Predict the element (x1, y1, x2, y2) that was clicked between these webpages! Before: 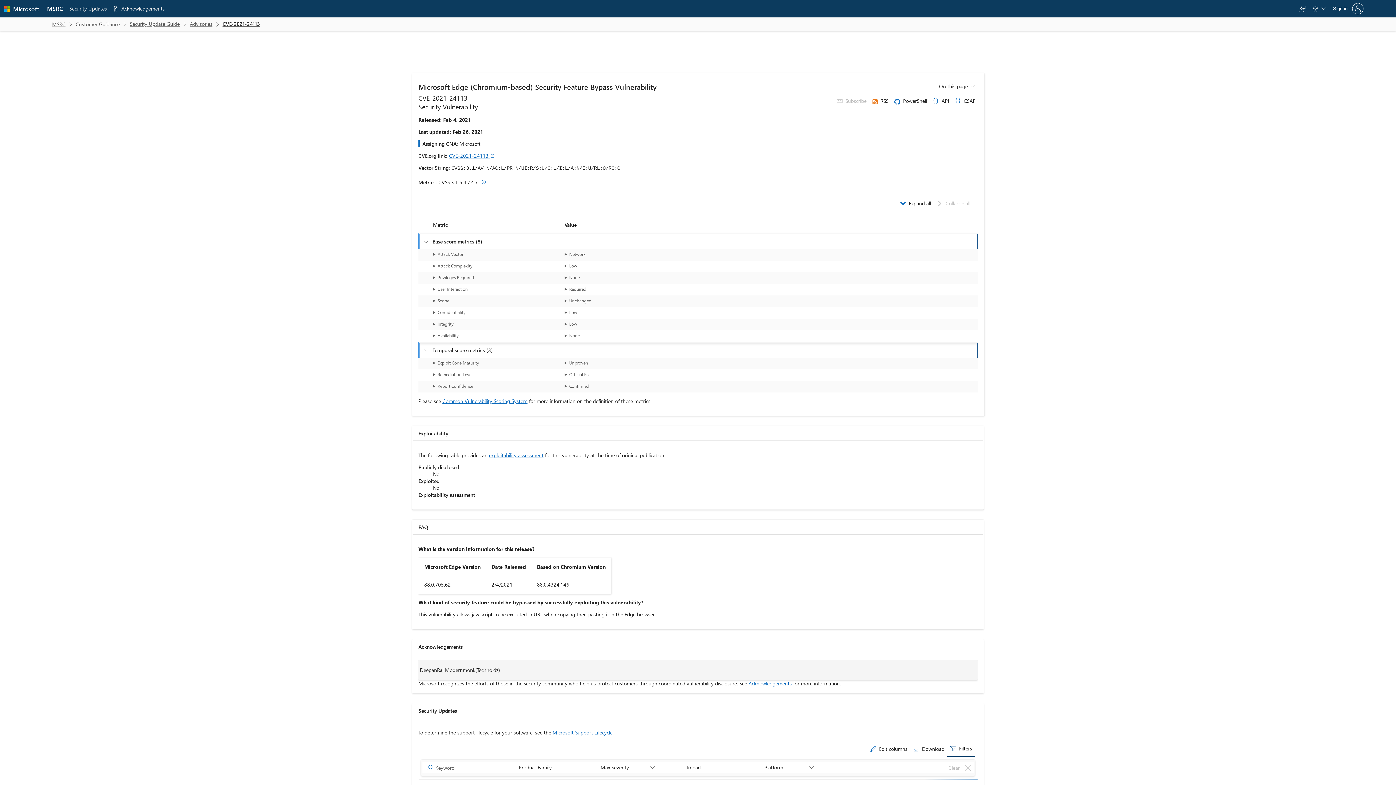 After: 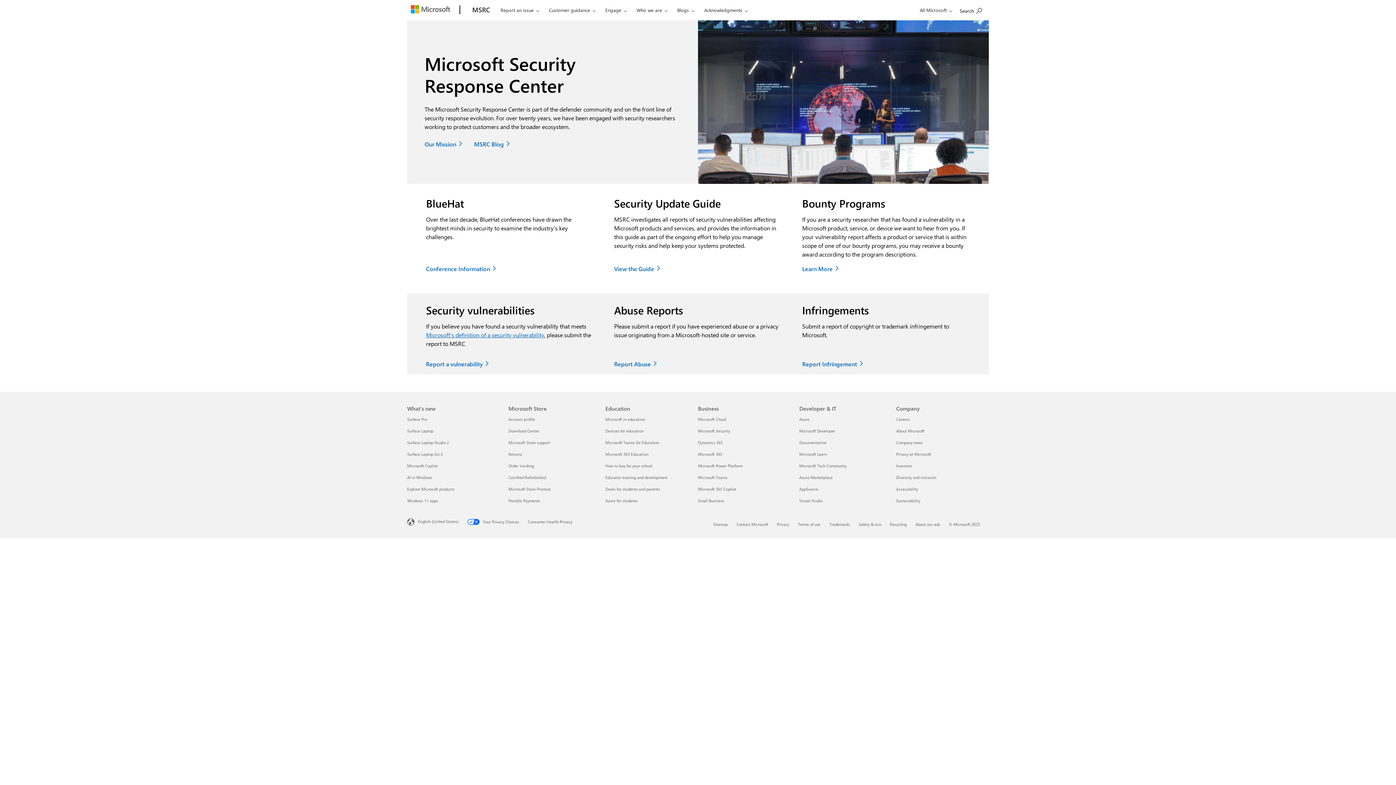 Action: bbox: (49, 17, 68, 30) label: MSRC